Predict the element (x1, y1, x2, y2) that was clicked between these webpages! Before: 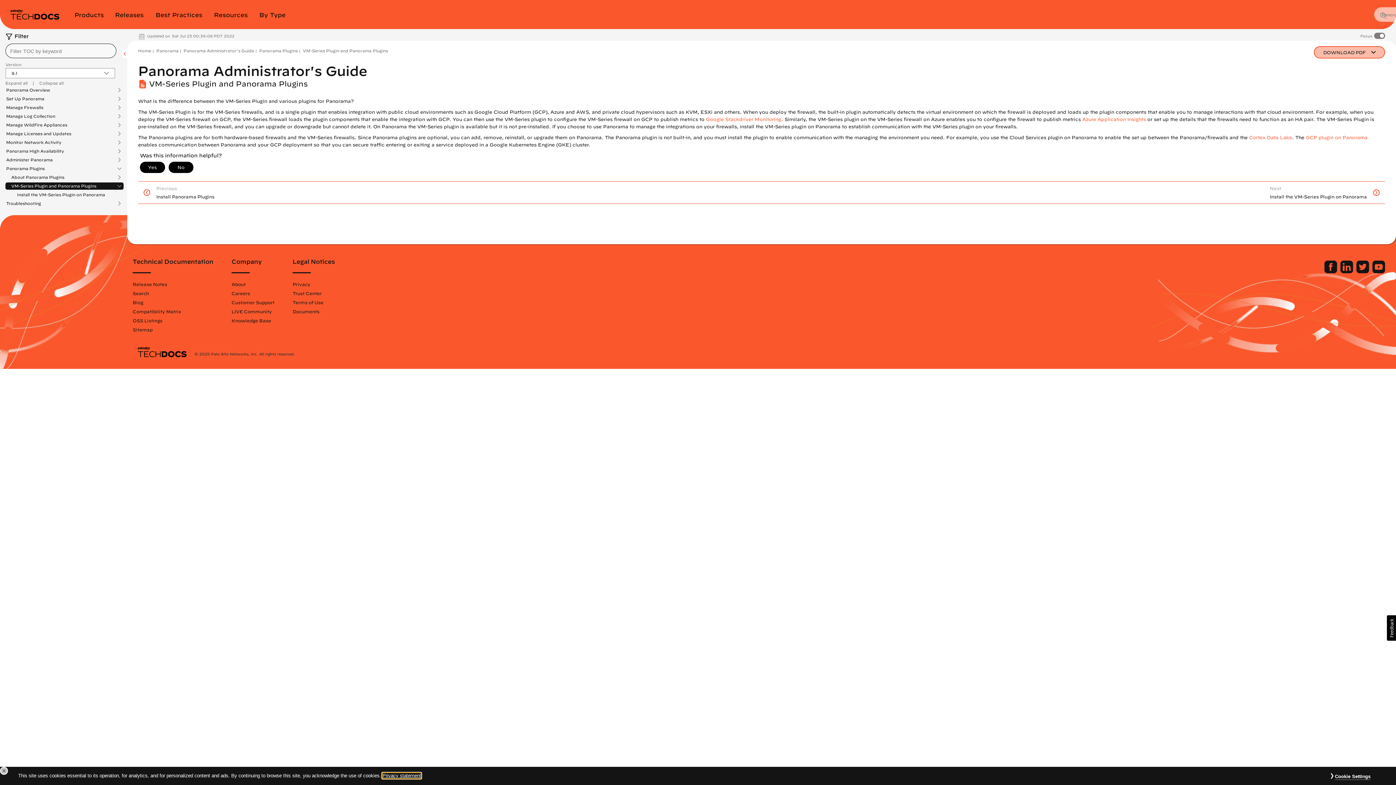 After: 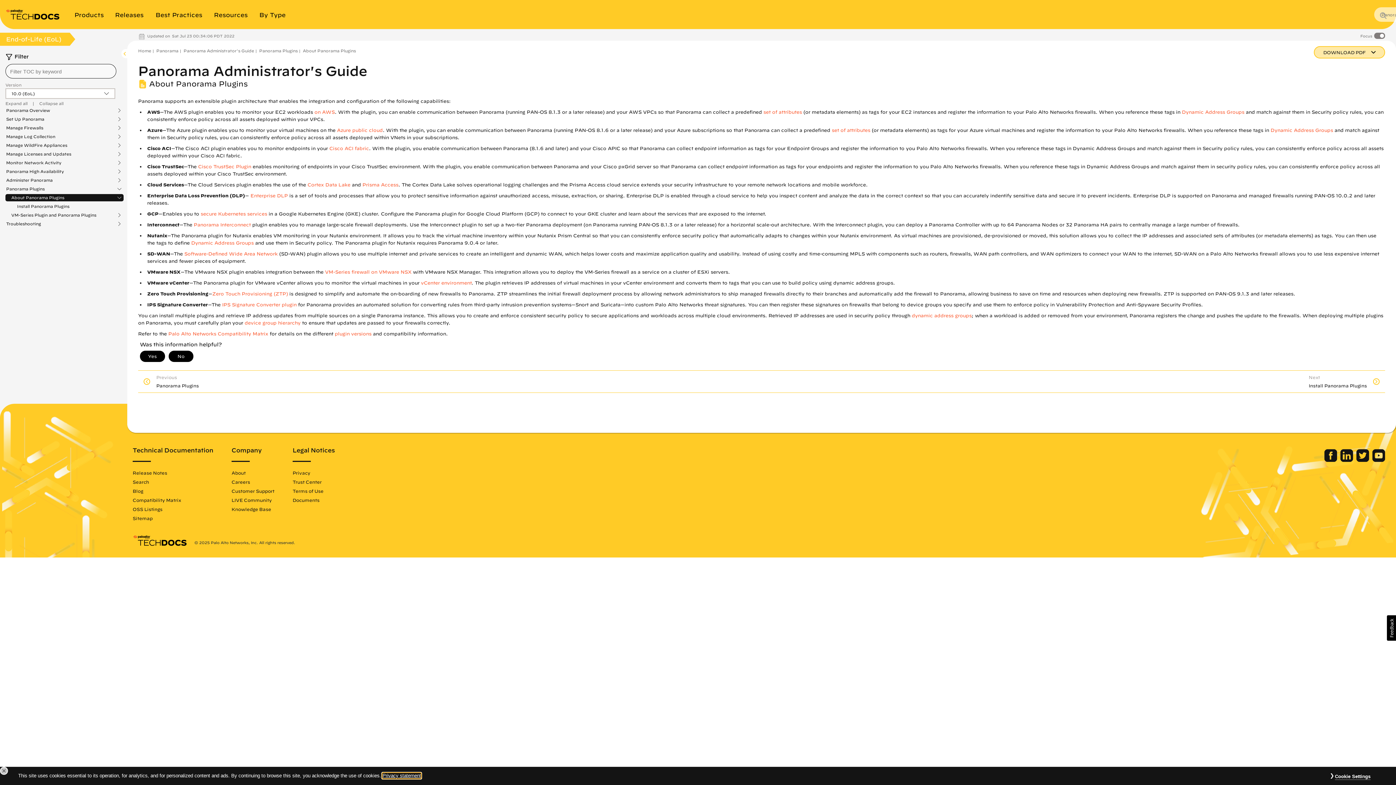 Action: bbox: (11, 175, 70, 179) label: About Panorama Plugins